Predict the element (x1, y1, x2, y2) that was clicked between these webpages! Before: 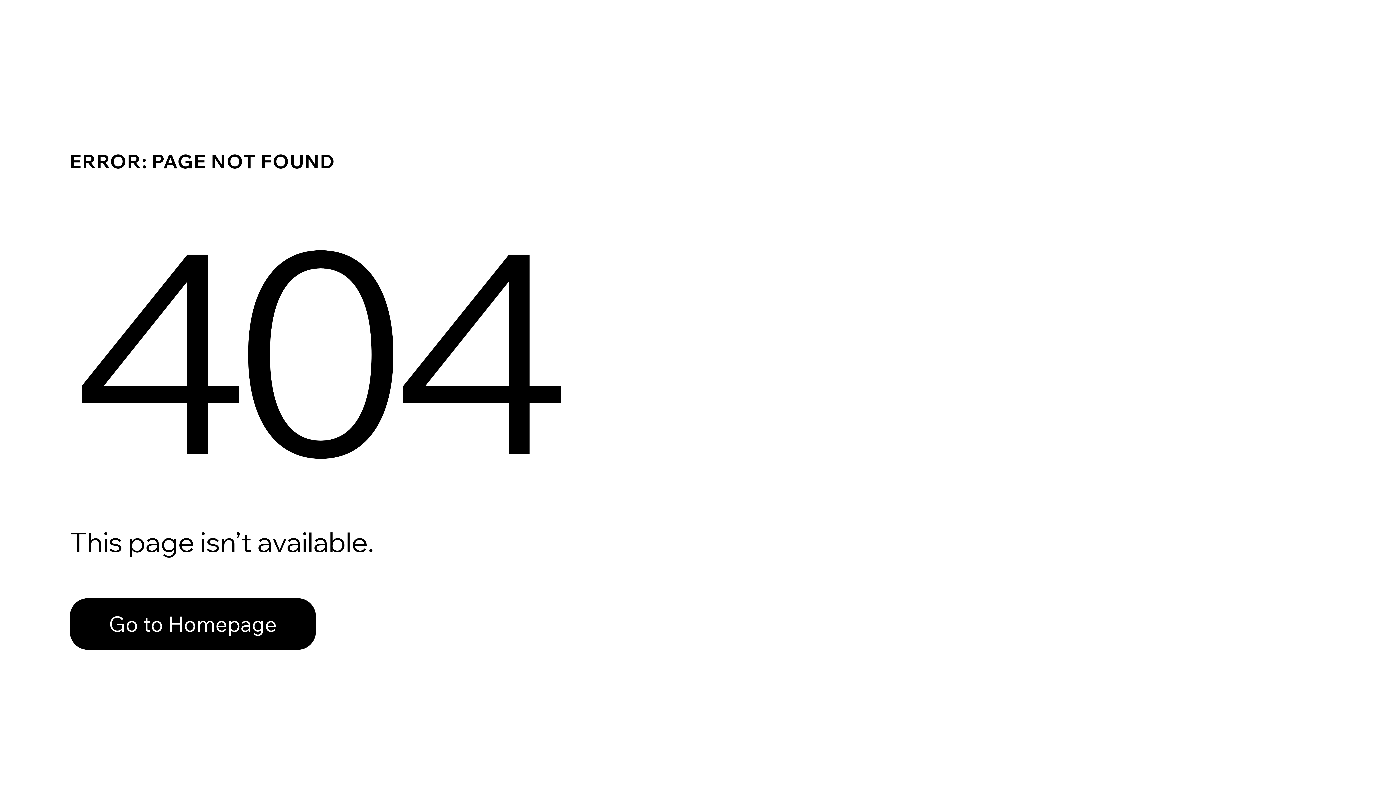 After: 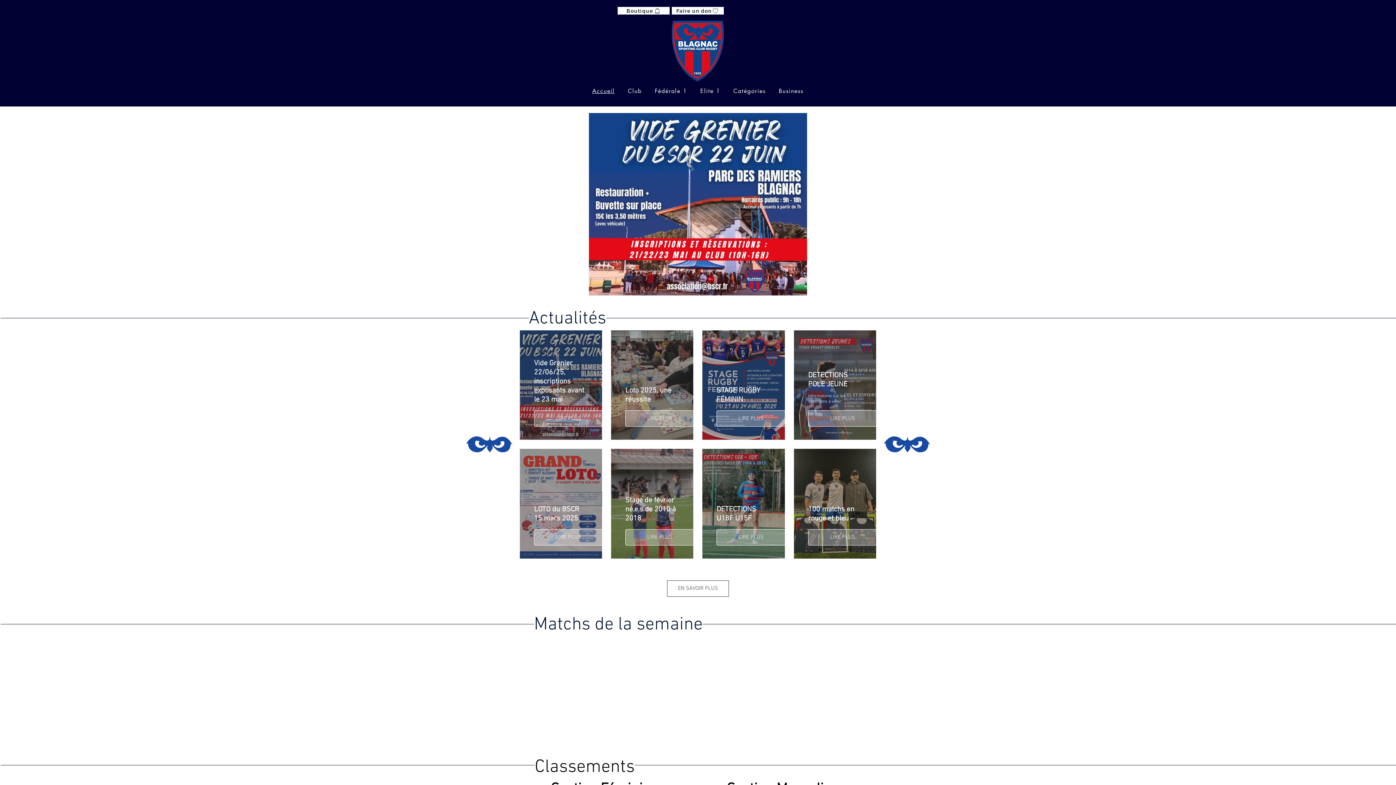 Action: label: Go to Homepage bbox: (69, 598, 316, 650)